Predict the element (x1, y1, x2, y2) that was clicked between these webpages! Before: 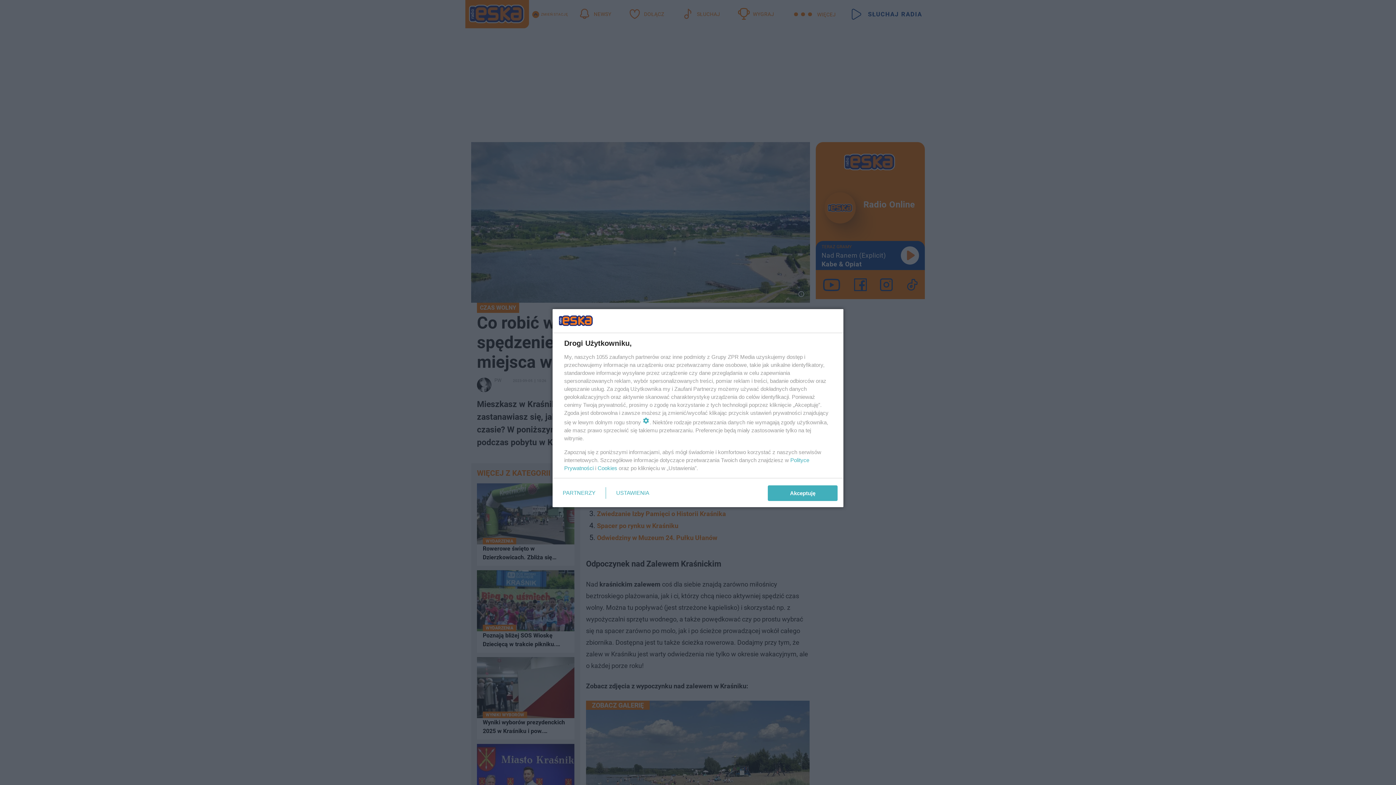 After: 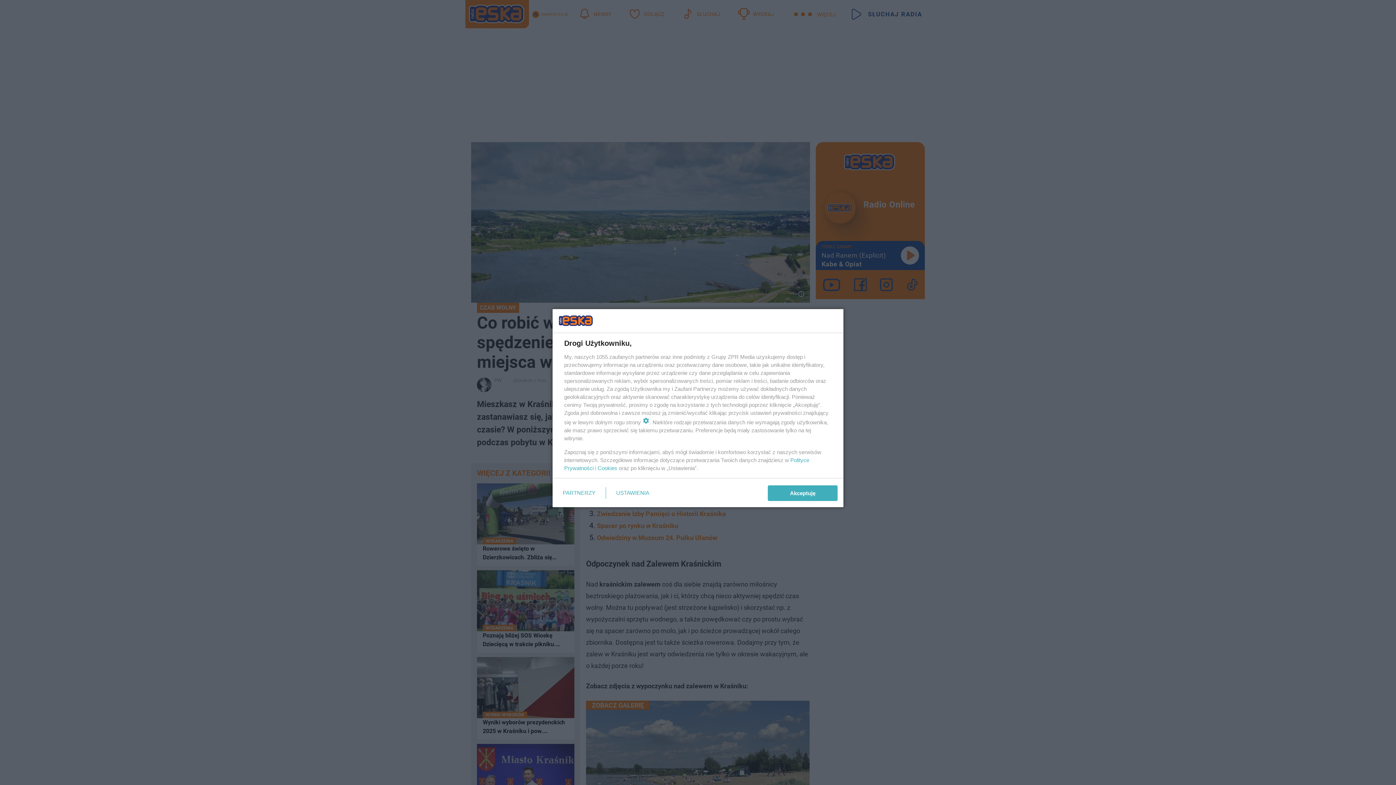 Action: bbox: (597, 465, 617, 471) label: Cookies